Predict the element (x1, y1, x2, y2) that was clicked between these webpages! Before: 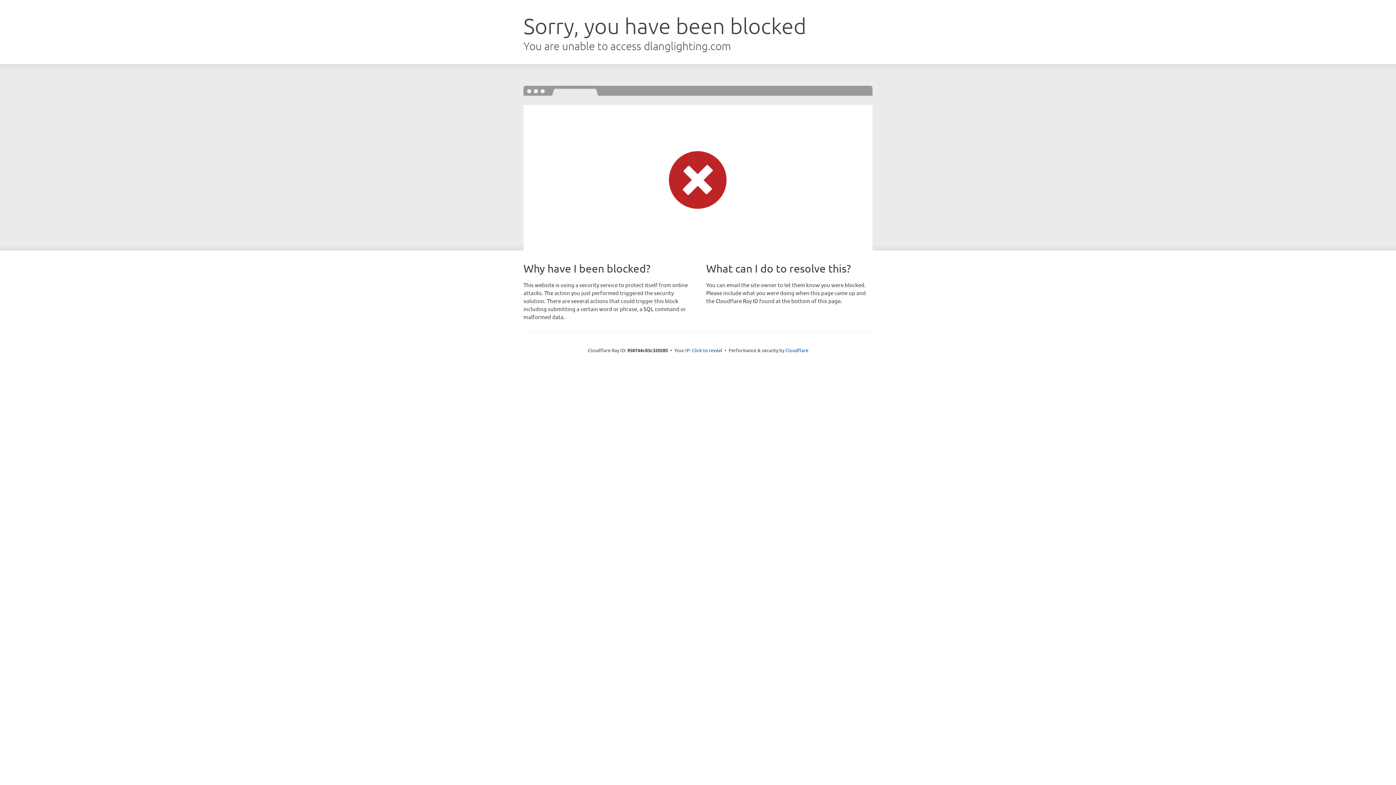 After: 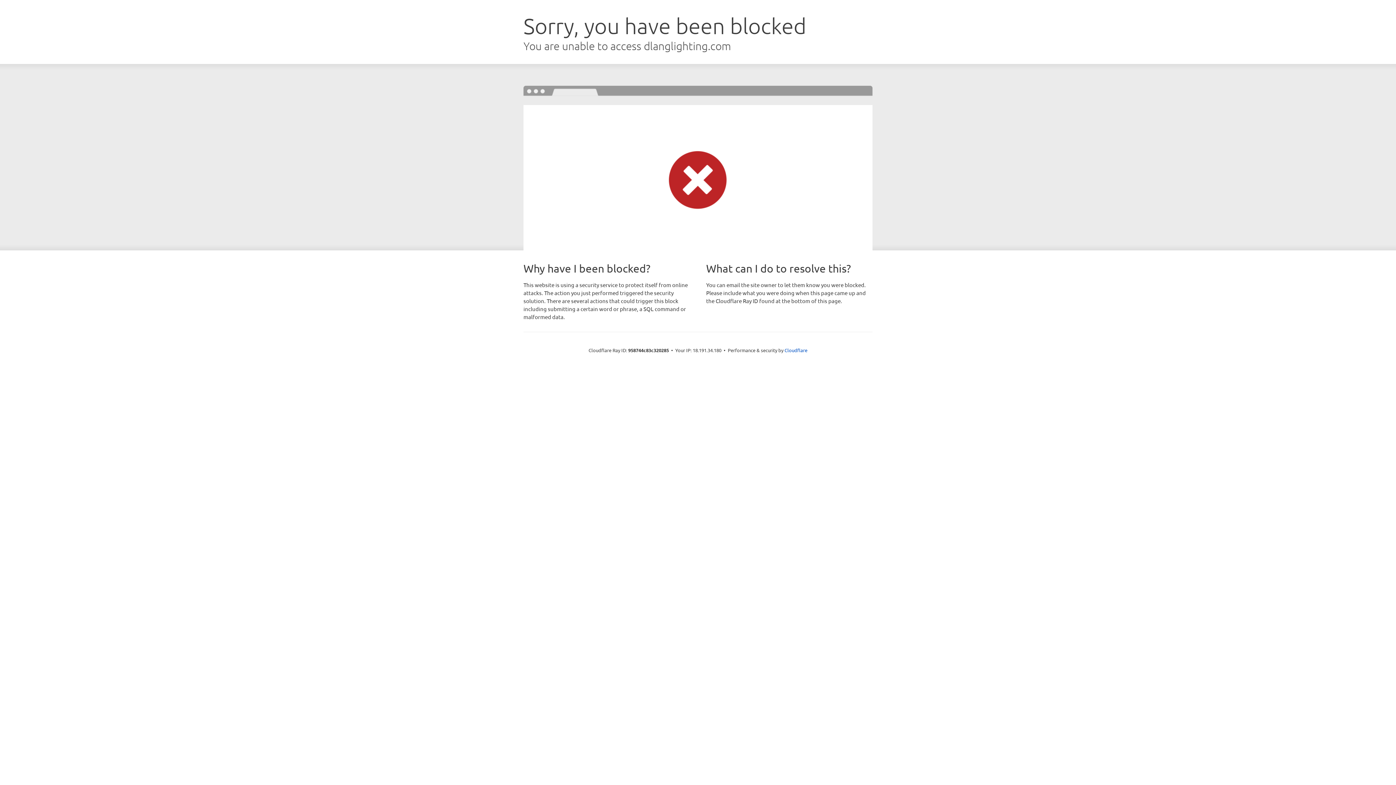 Action: bbox: (692, 346, 722, 353) label: Click to reveal